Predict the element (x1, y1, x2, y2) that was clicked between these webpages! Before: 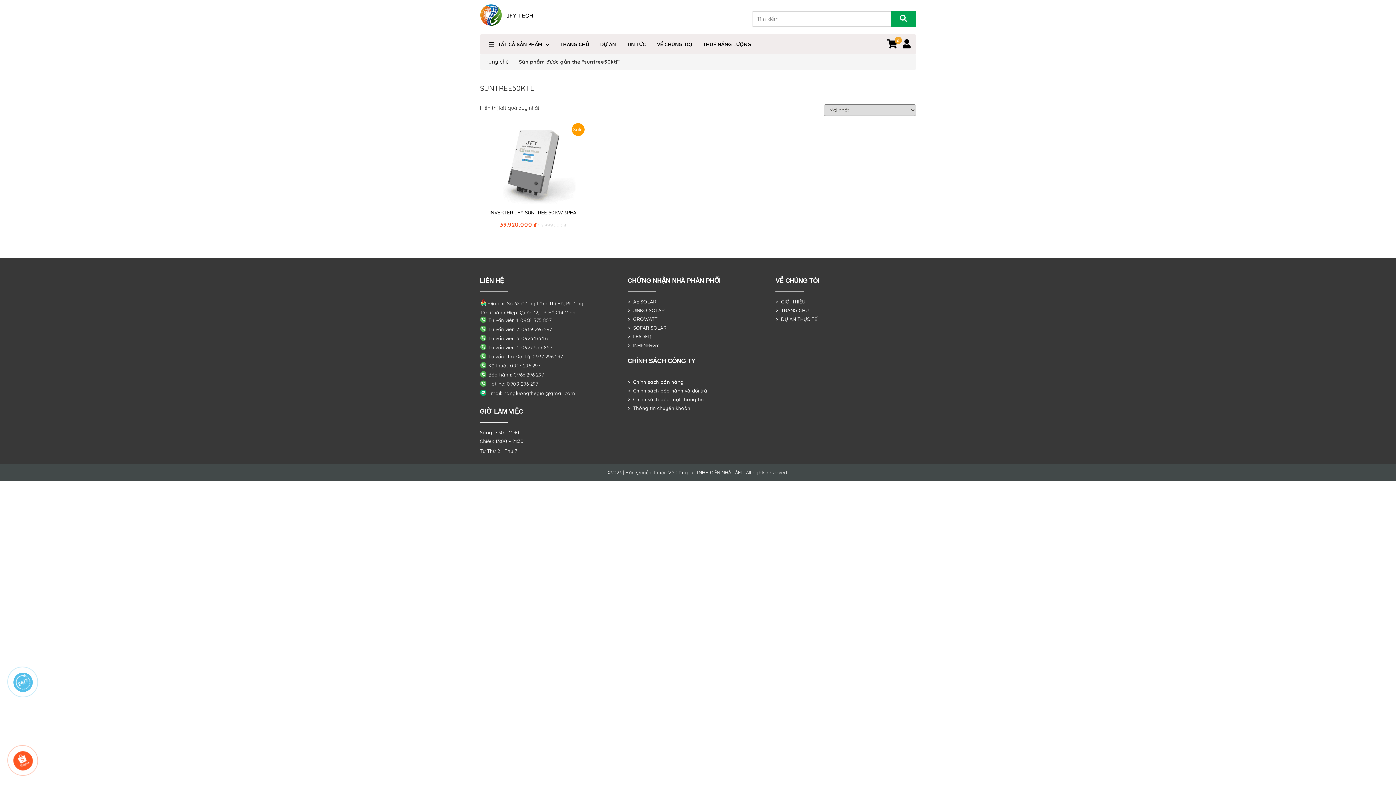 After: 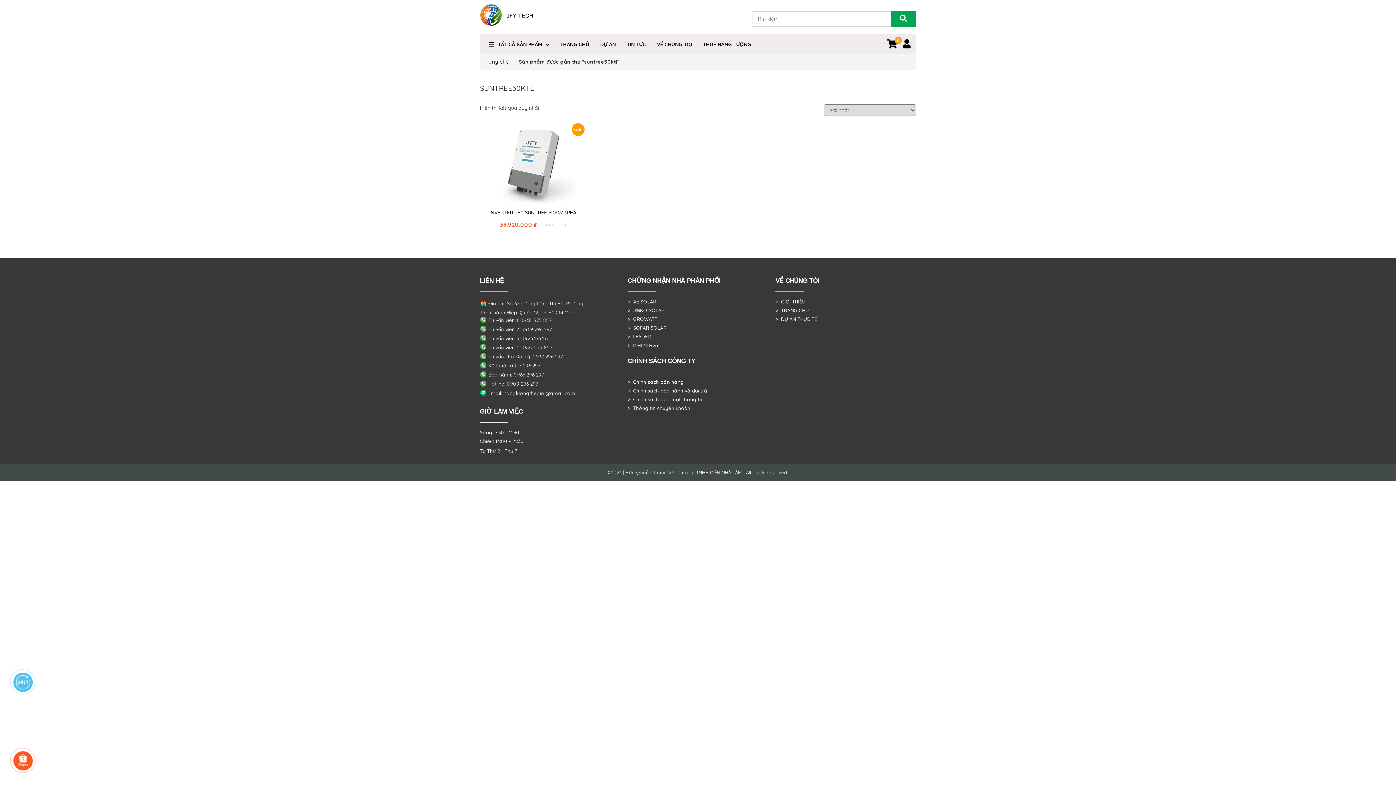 Action: bbox: (627, 396, 703, 402) label: >  Chính sách bảo mật thông tin